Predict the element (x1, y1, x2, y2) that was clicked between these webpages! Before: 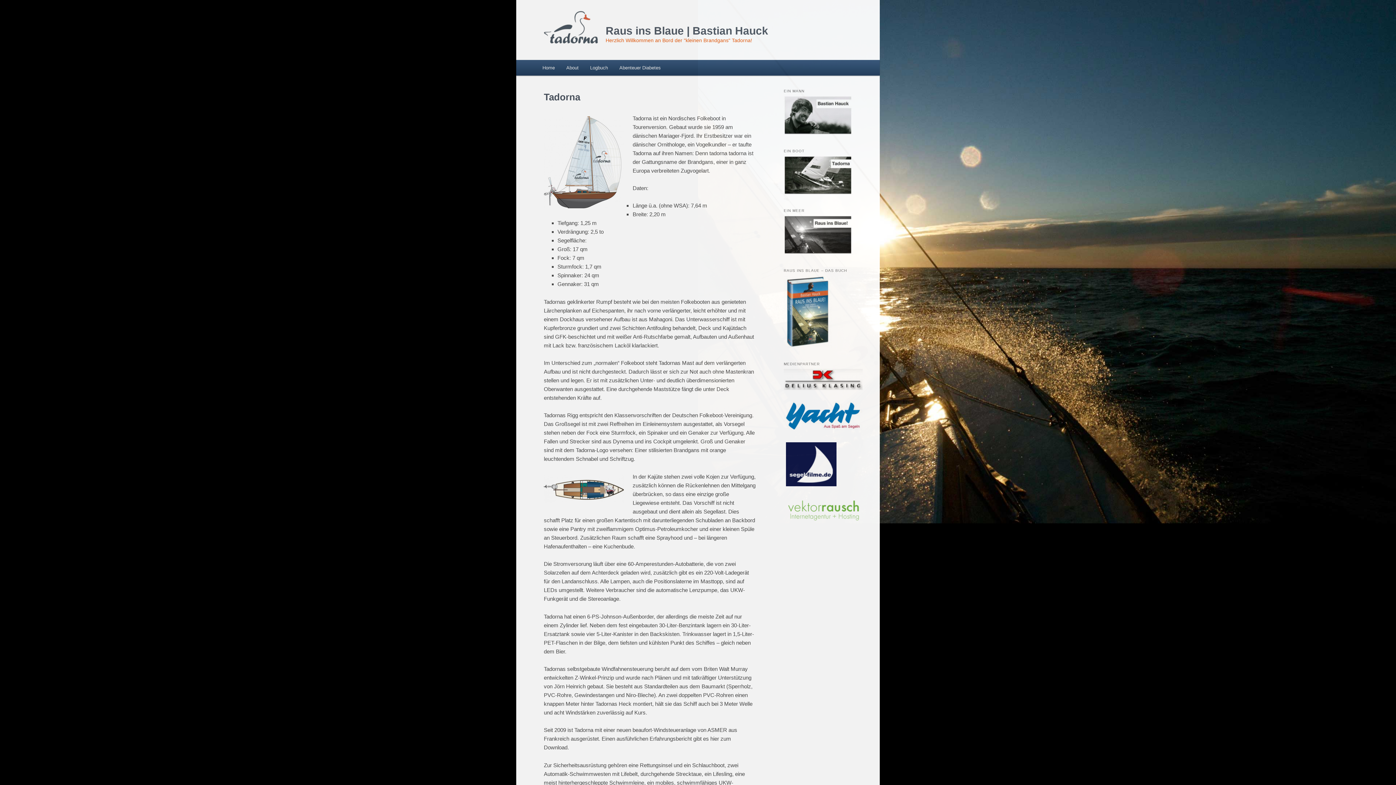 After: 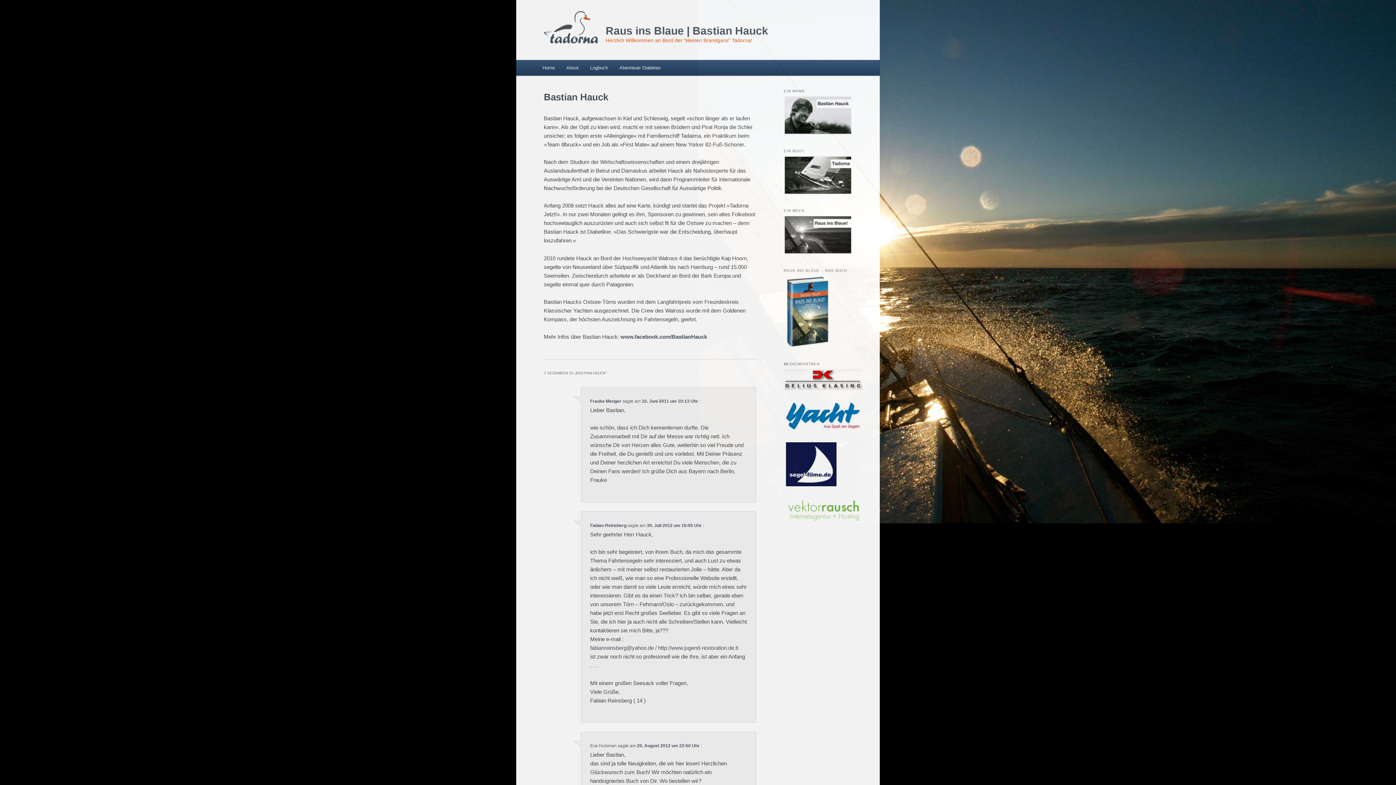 Action: bbox: (784, 130, 852, 135)